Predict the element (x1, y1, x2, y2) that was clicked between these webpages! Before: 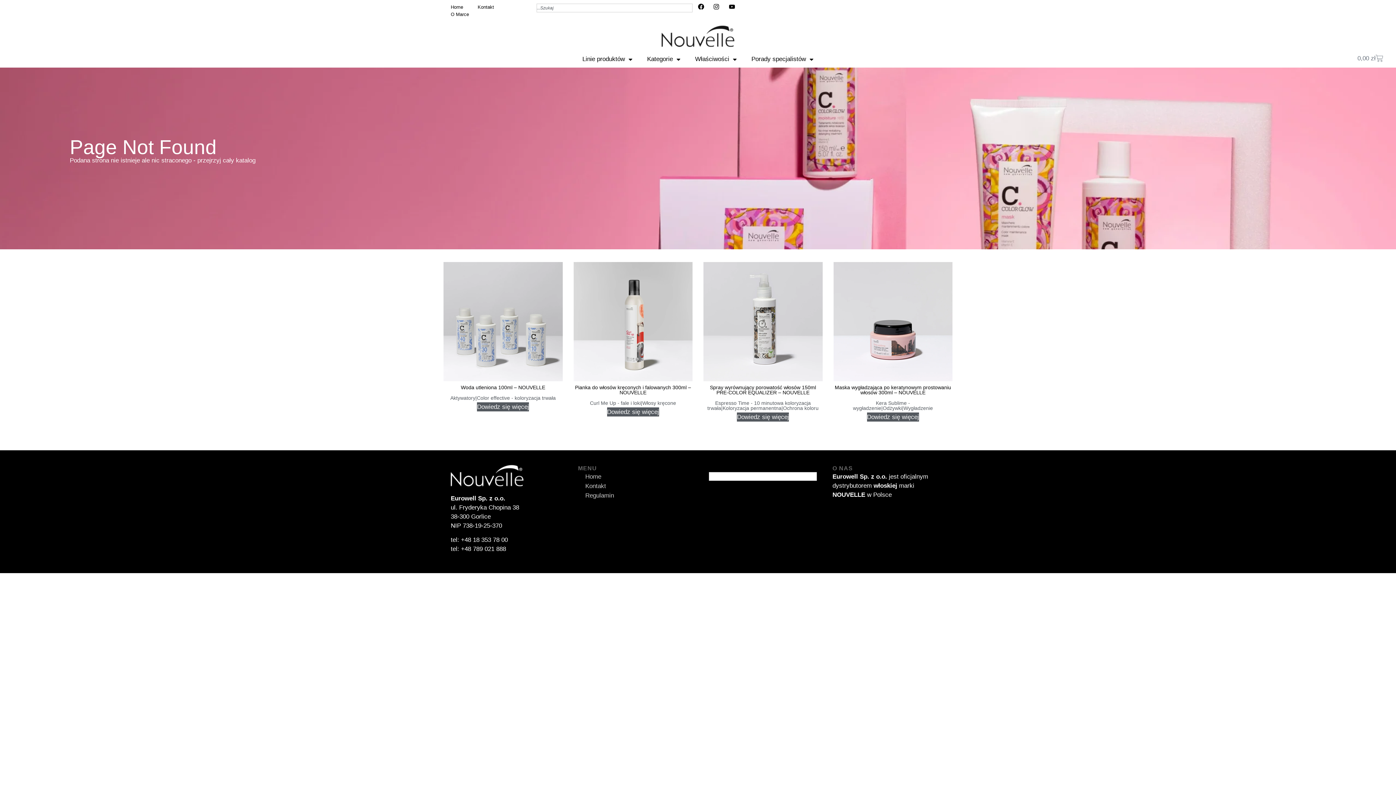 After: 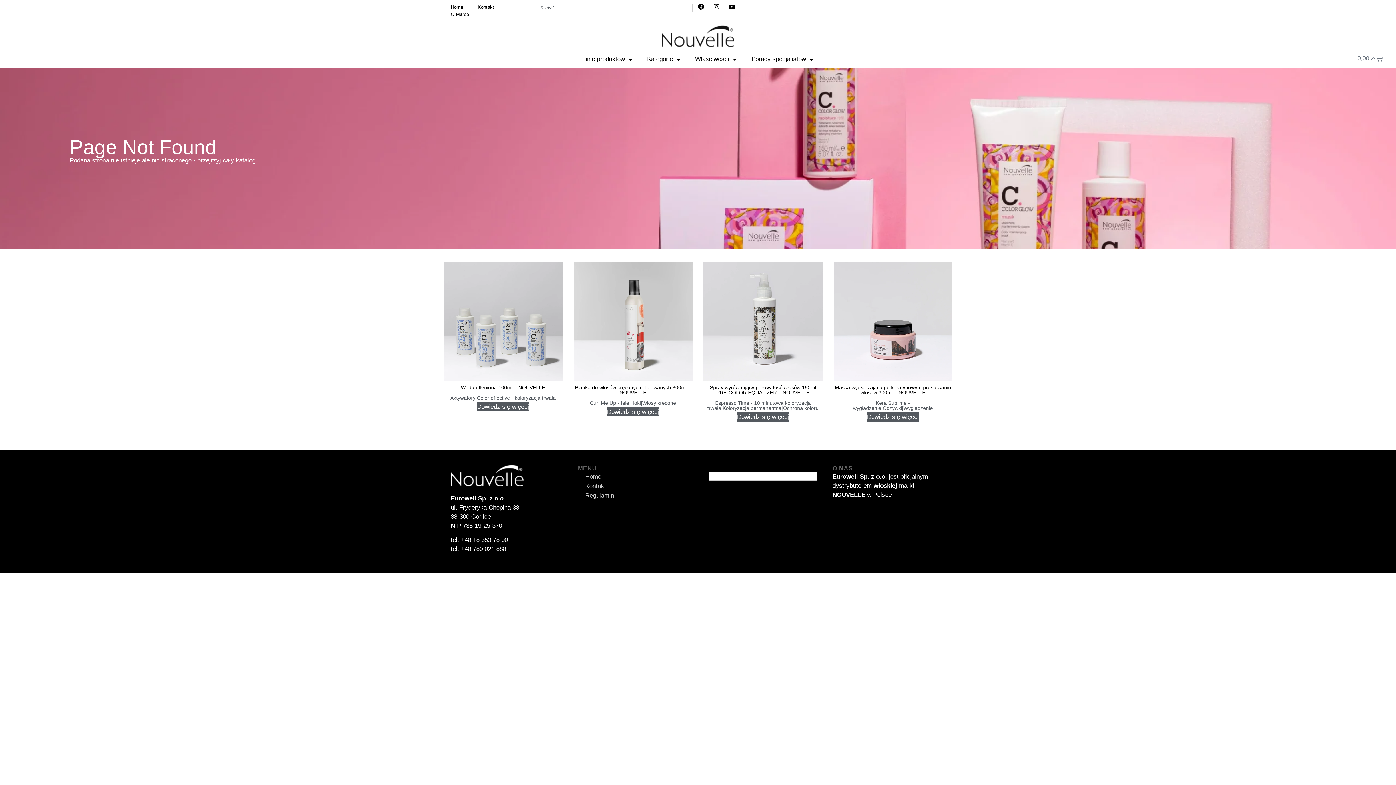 Action: bbox: (833, 253, 952, 254)